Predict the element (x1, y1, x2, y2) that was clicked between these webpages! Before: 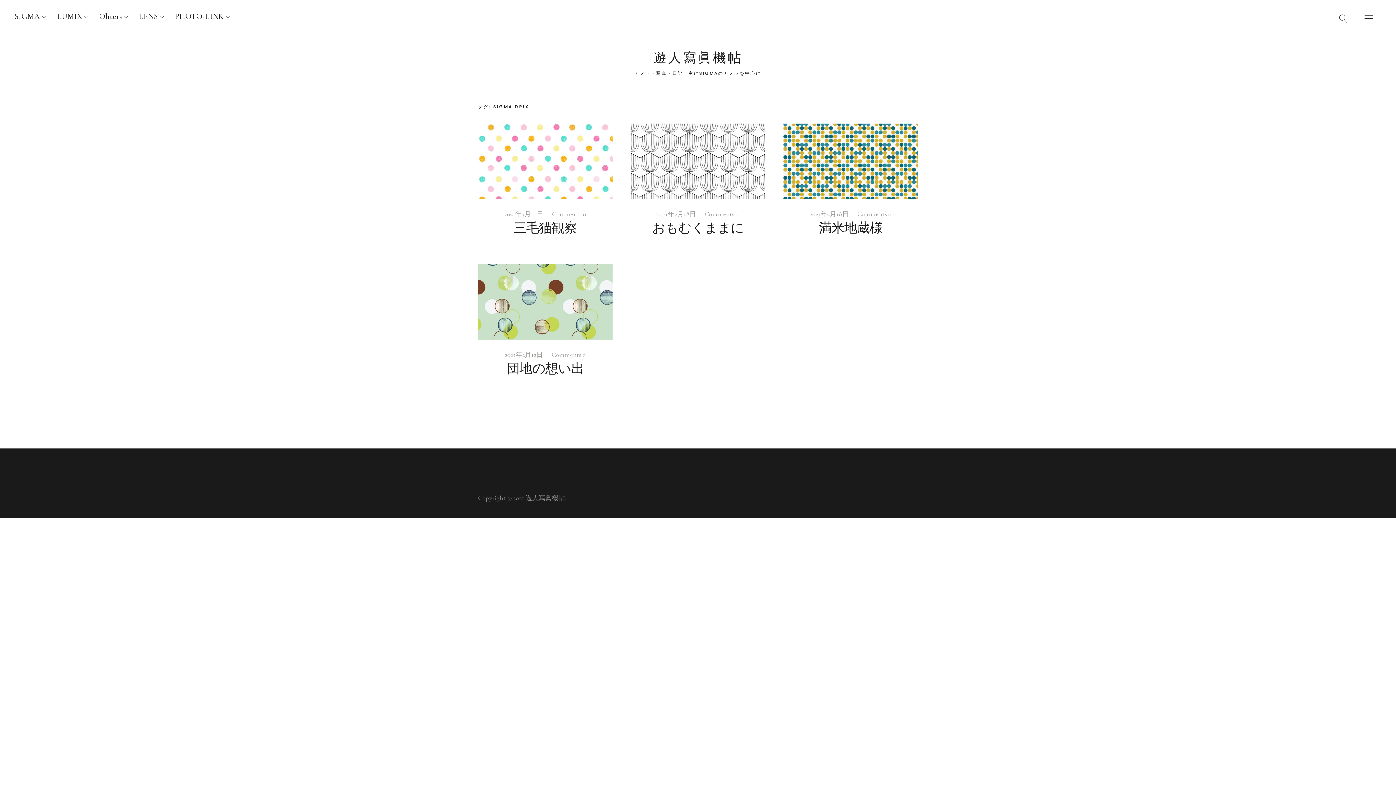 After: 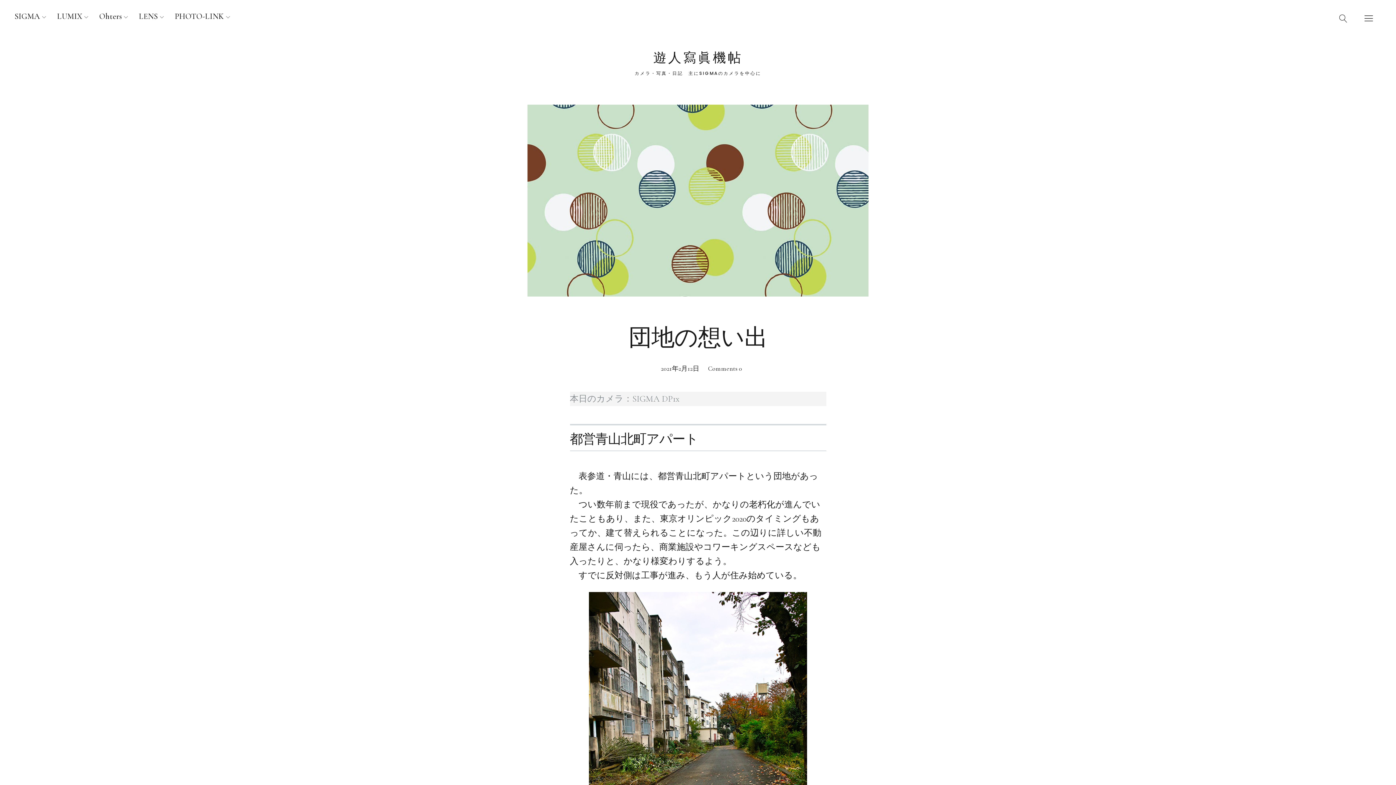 Action: label: 団地の想い出 bbox: (506, 361, 584, 376)